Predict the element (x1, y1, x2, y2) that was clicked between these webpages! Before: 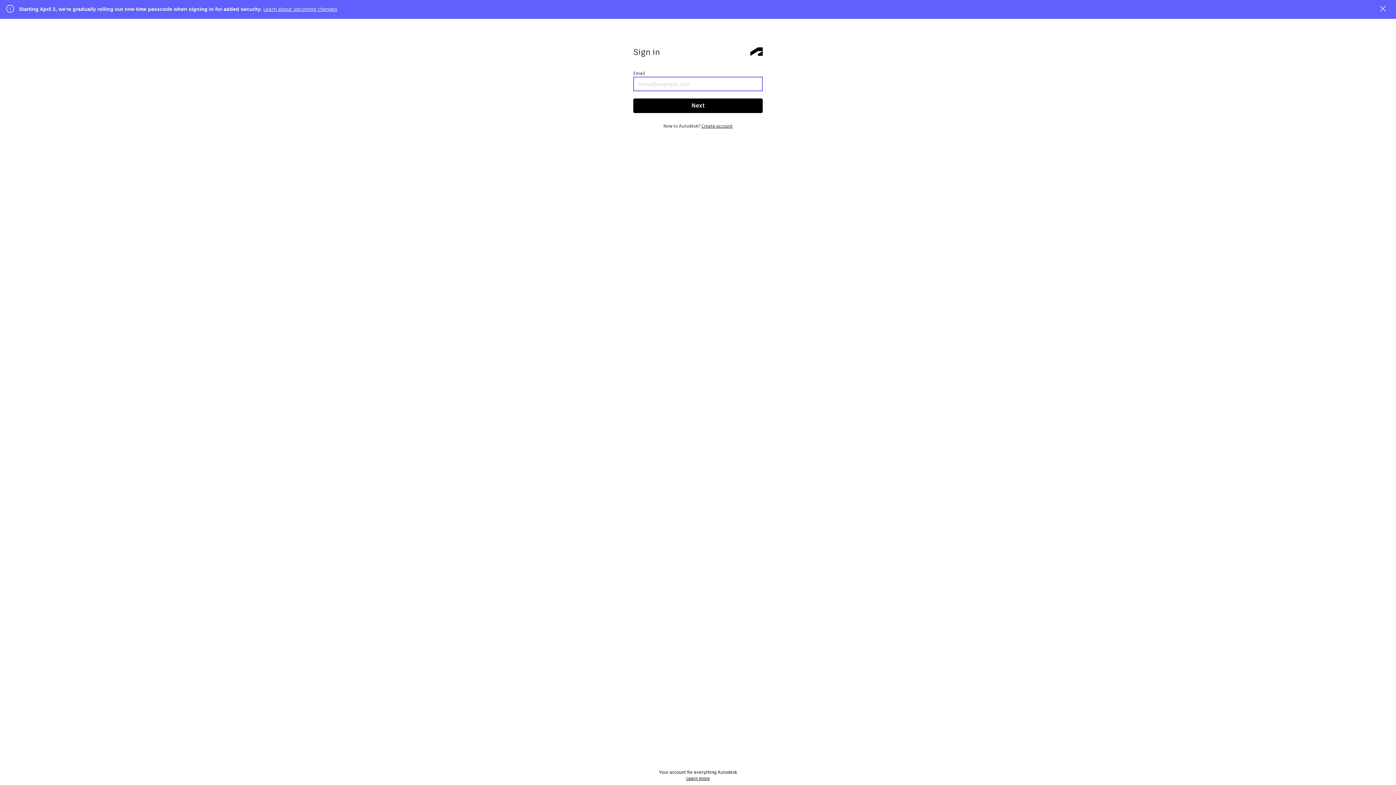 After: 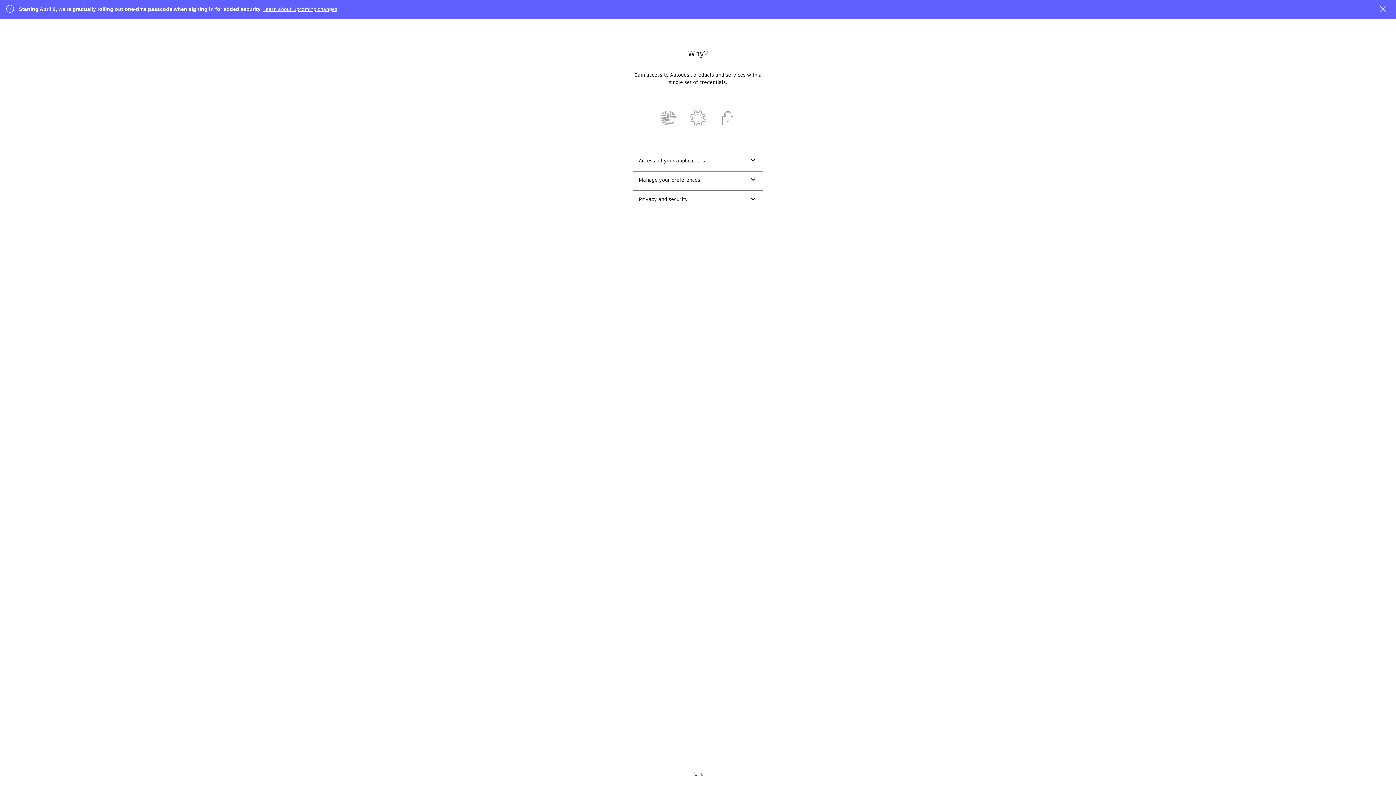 Action: label: Learn more bbox: (686, 775, 710, 781)